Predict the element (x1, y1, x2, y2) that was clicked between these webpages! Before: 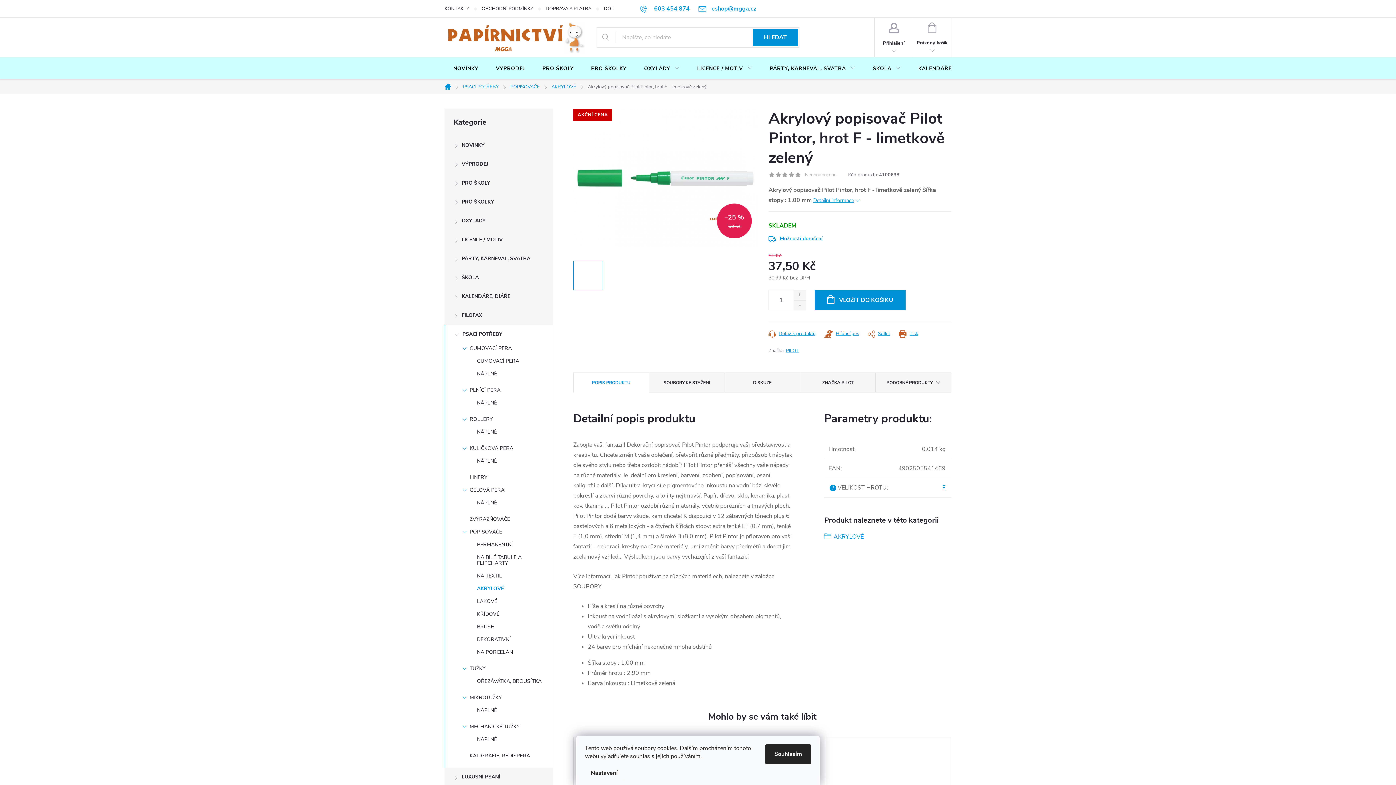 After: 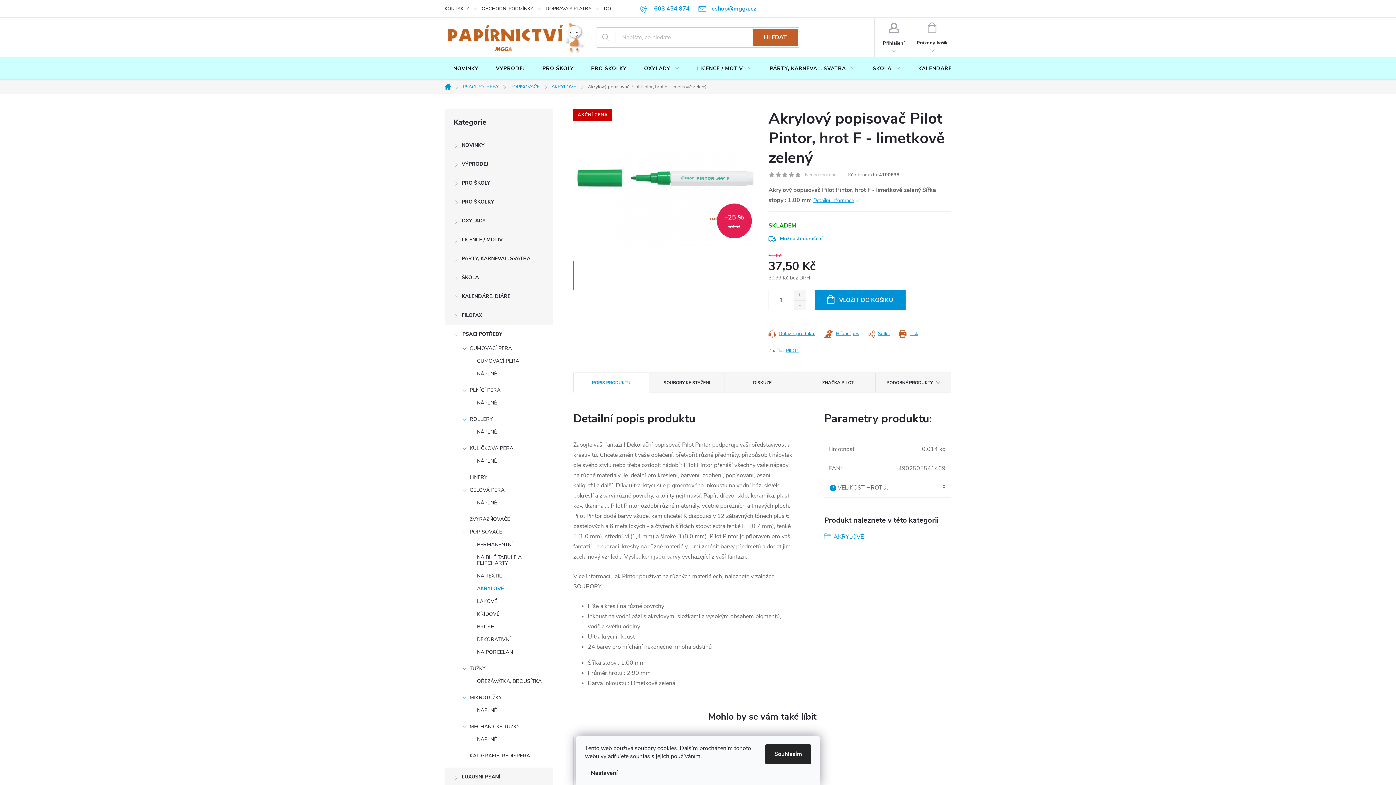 Action: label: HLEDAT bbox: (753, 28, 798, 46)